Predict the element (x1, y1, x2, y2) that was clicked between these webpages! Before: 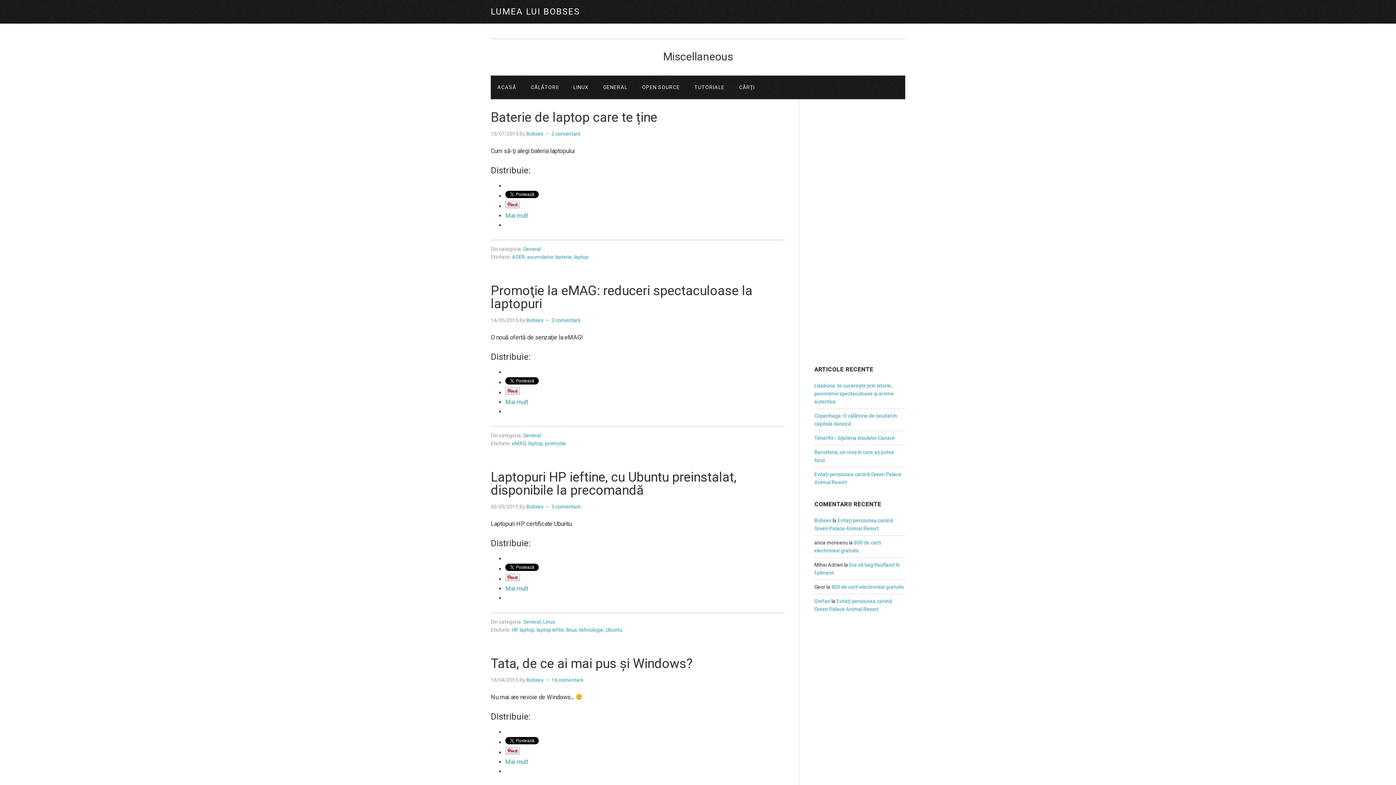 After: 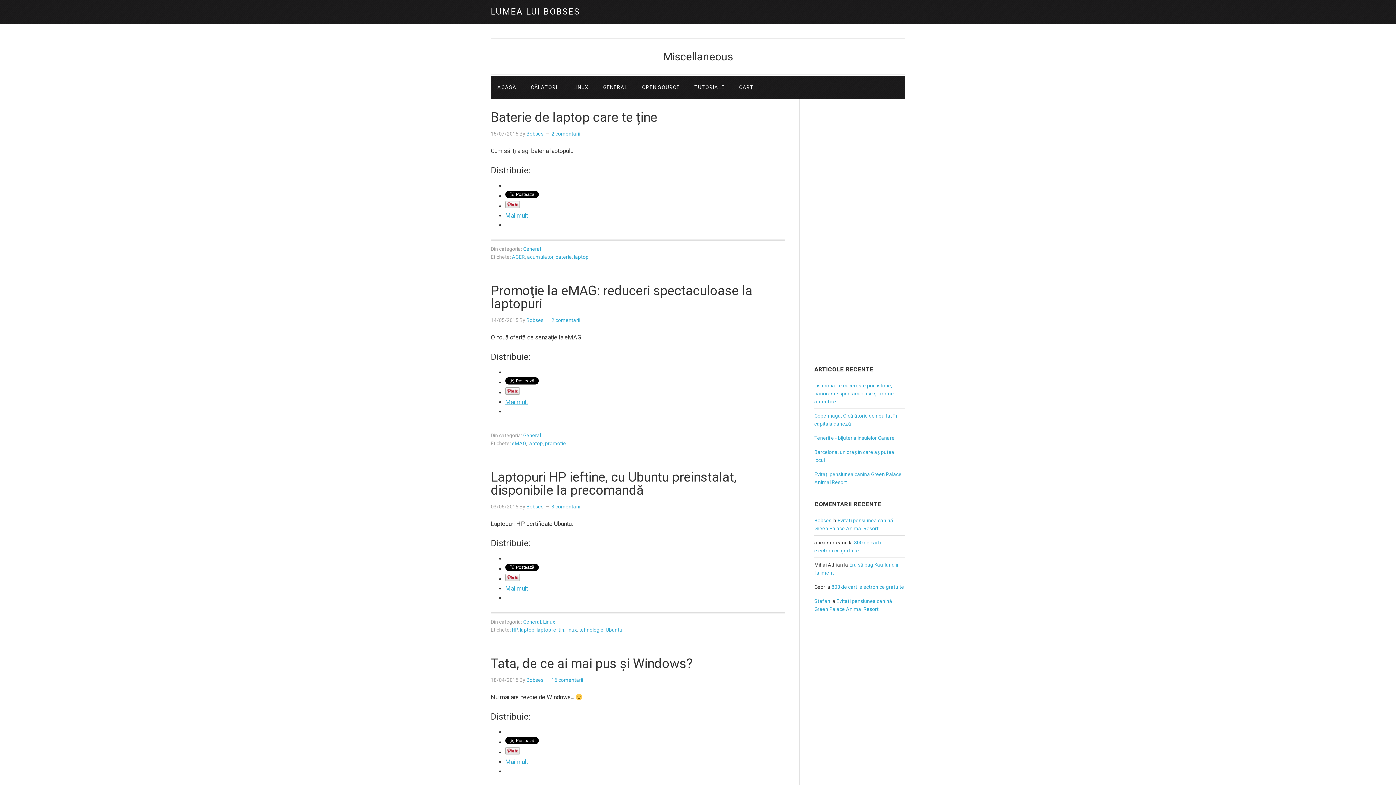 Action: bbox: (505, 397, 528, 404) label: Mai mult